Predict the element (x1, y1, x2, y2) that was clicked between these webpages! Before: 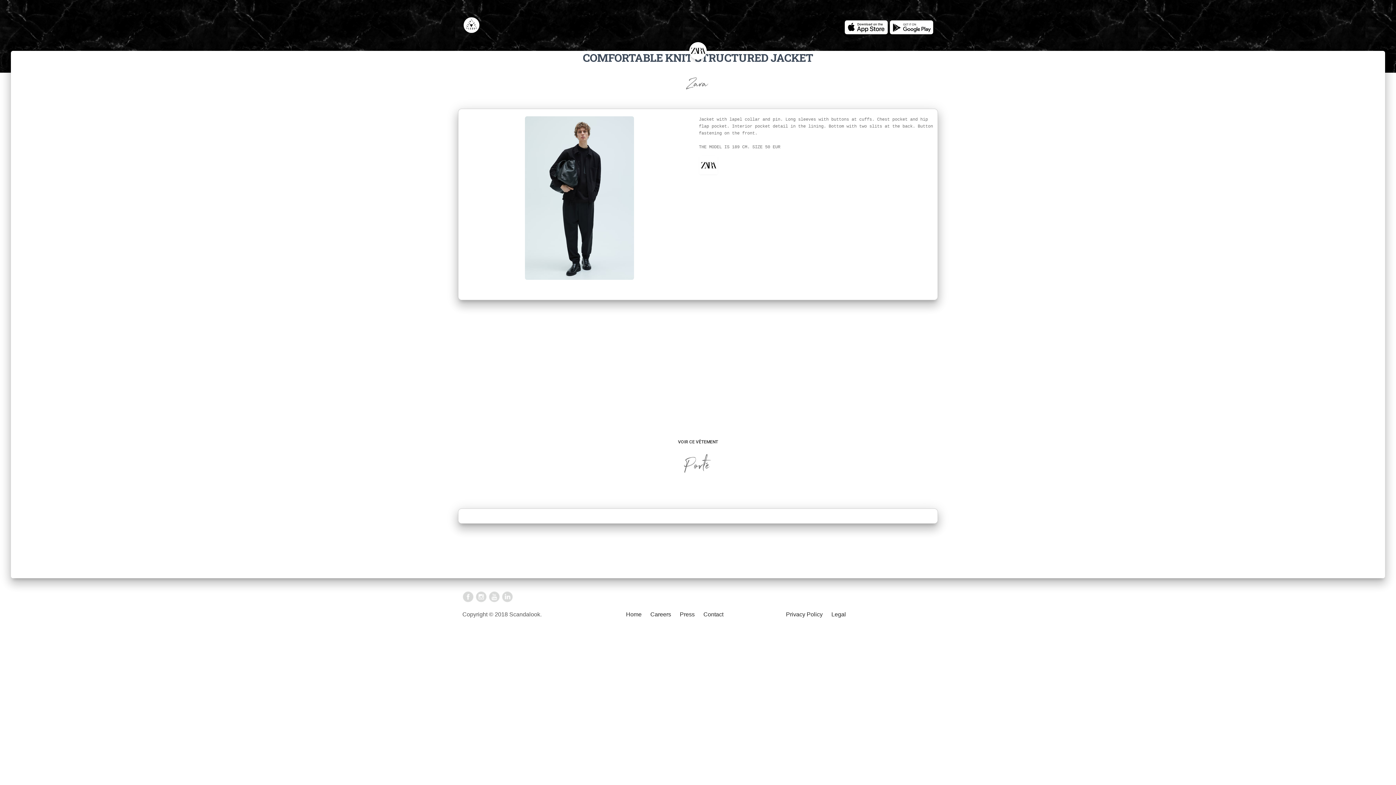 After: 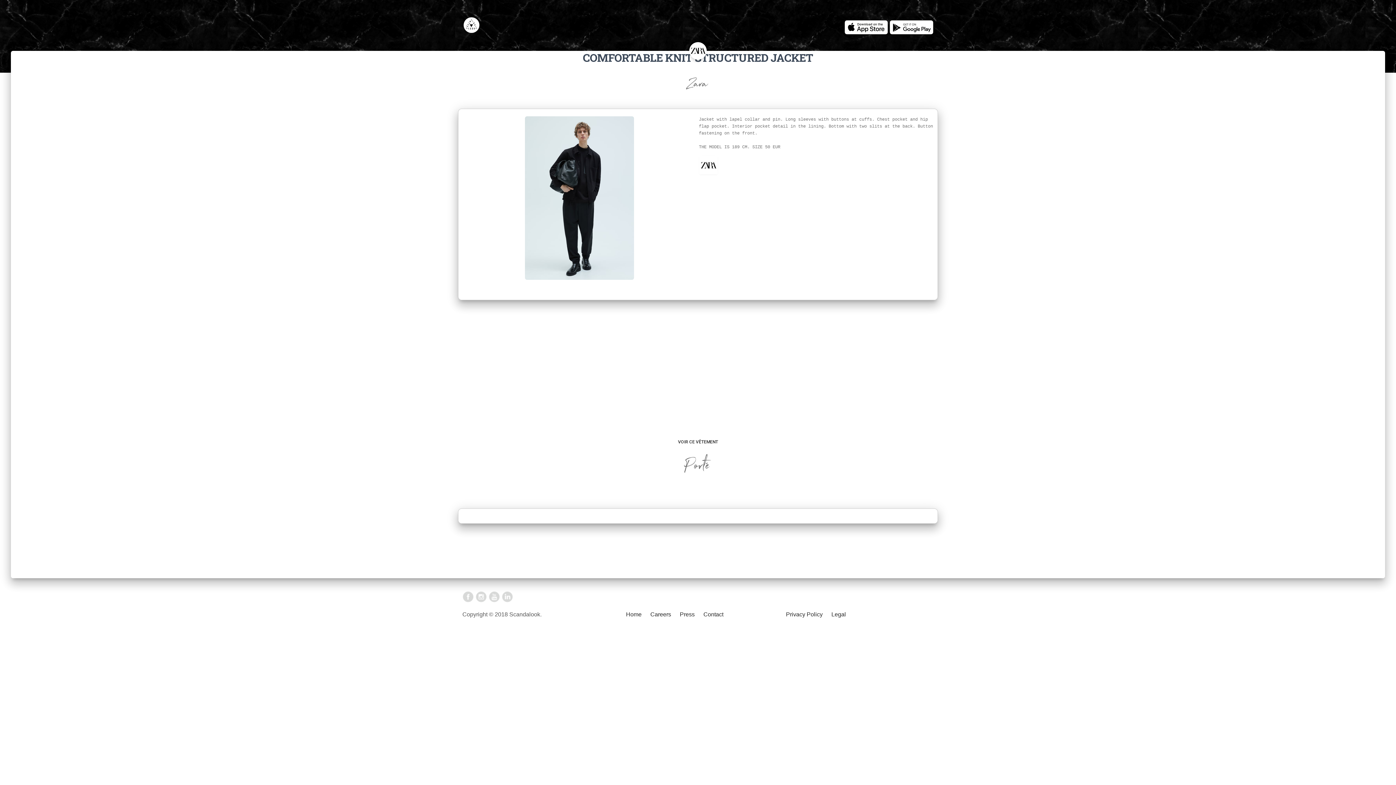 Action: bbox: (844, 23, 888, 29)